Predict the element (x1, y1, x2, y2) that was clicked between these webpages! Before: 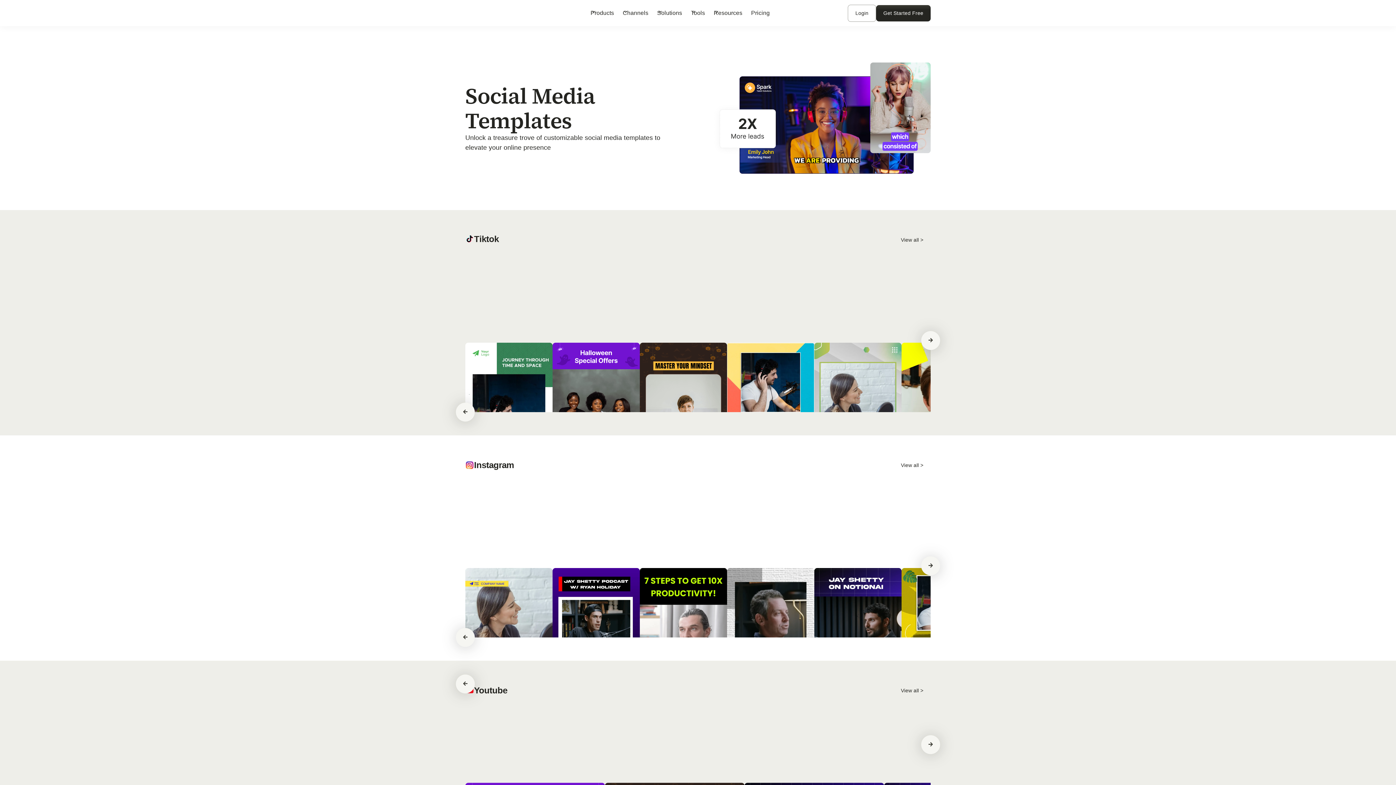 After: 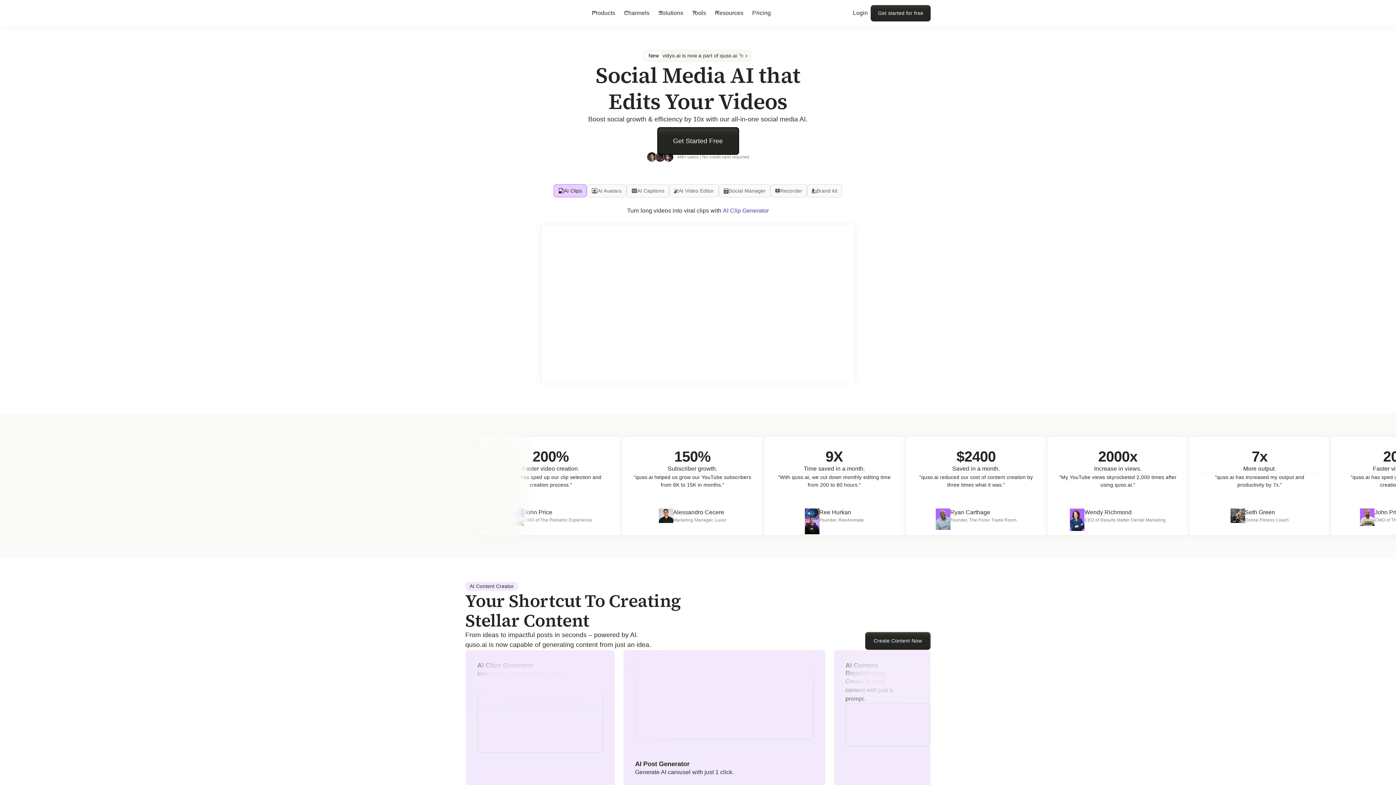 Action: bbox: (465, 8, 512, 18)